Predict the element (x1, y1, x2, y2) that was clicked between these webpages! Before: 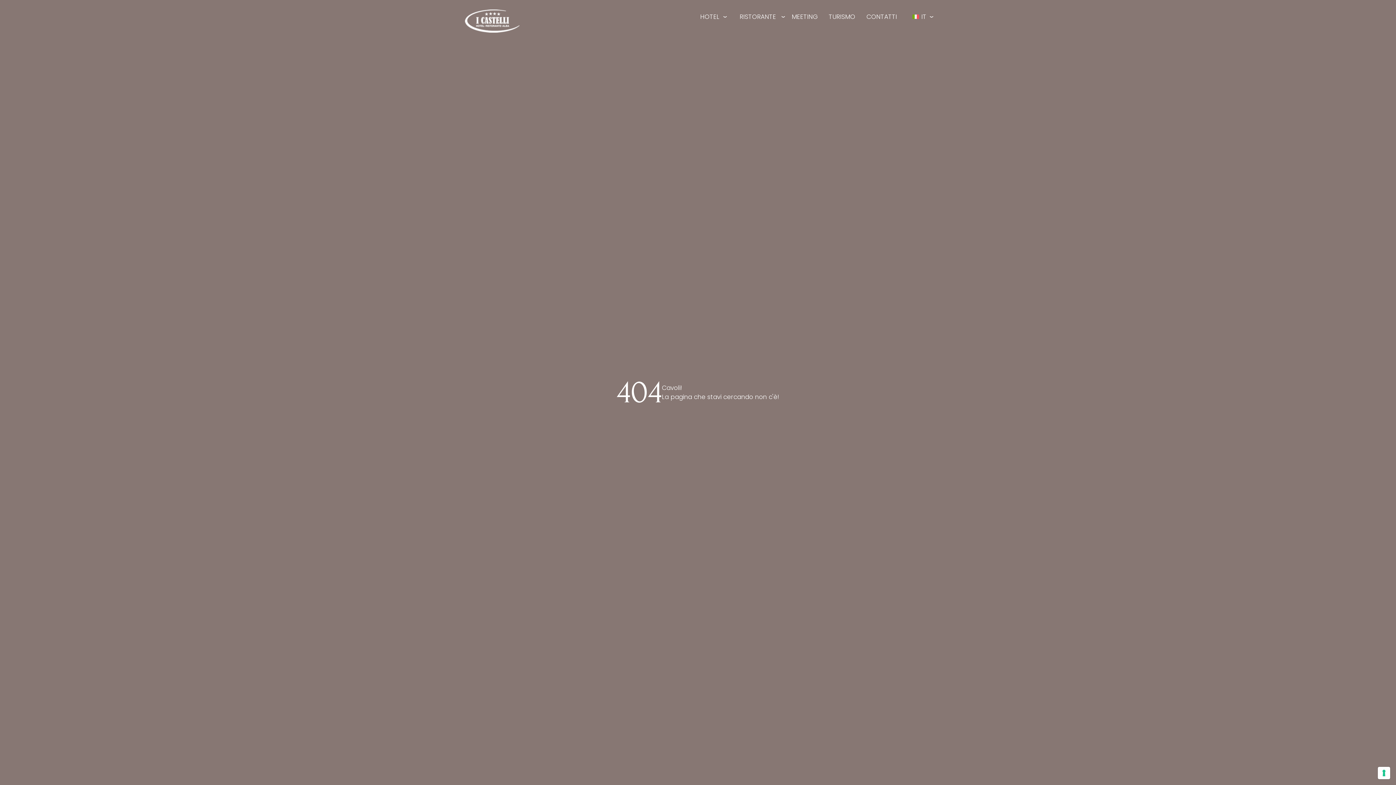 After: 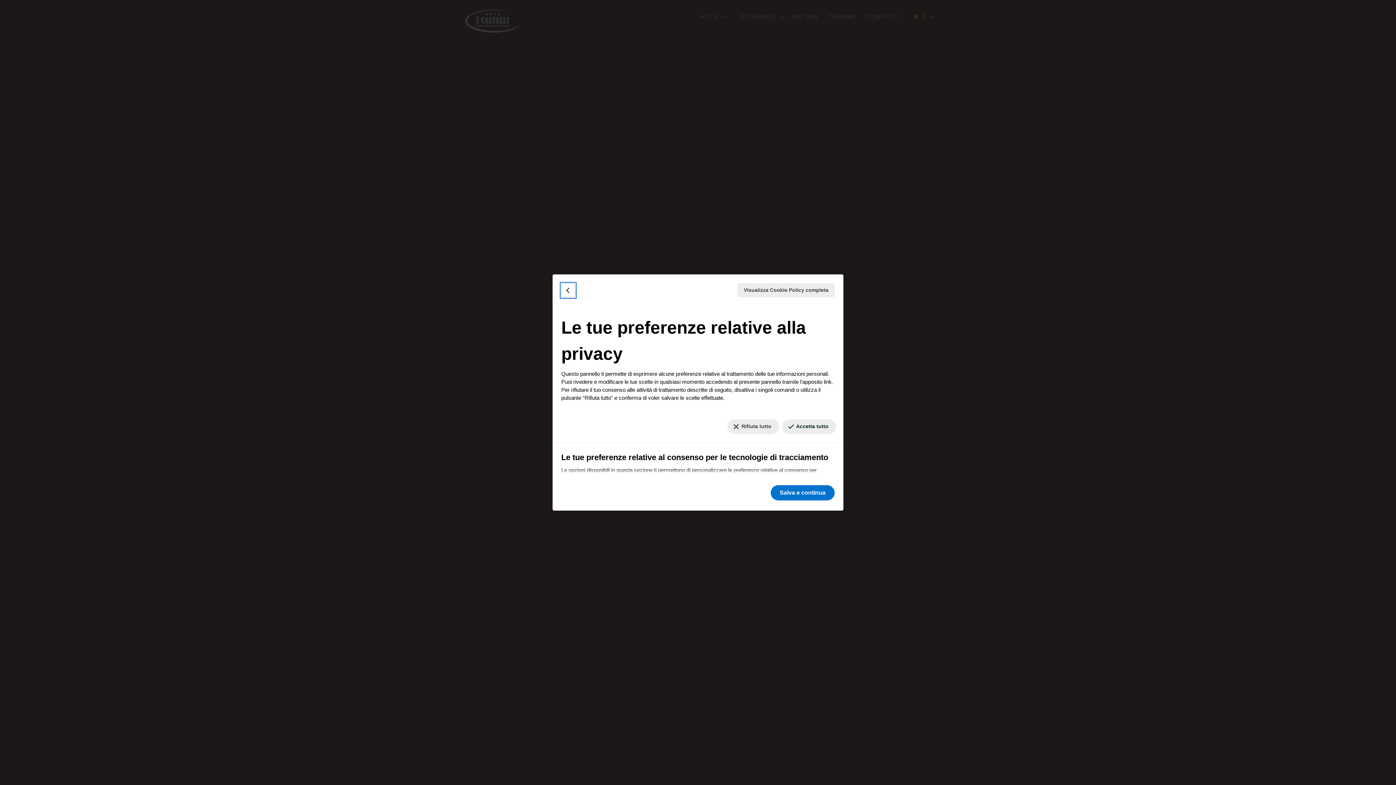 Action: label: Le tue preferenze relative al consenso per le tecnologie di tracciamento bbox: (1378, 767, 1390, 779)